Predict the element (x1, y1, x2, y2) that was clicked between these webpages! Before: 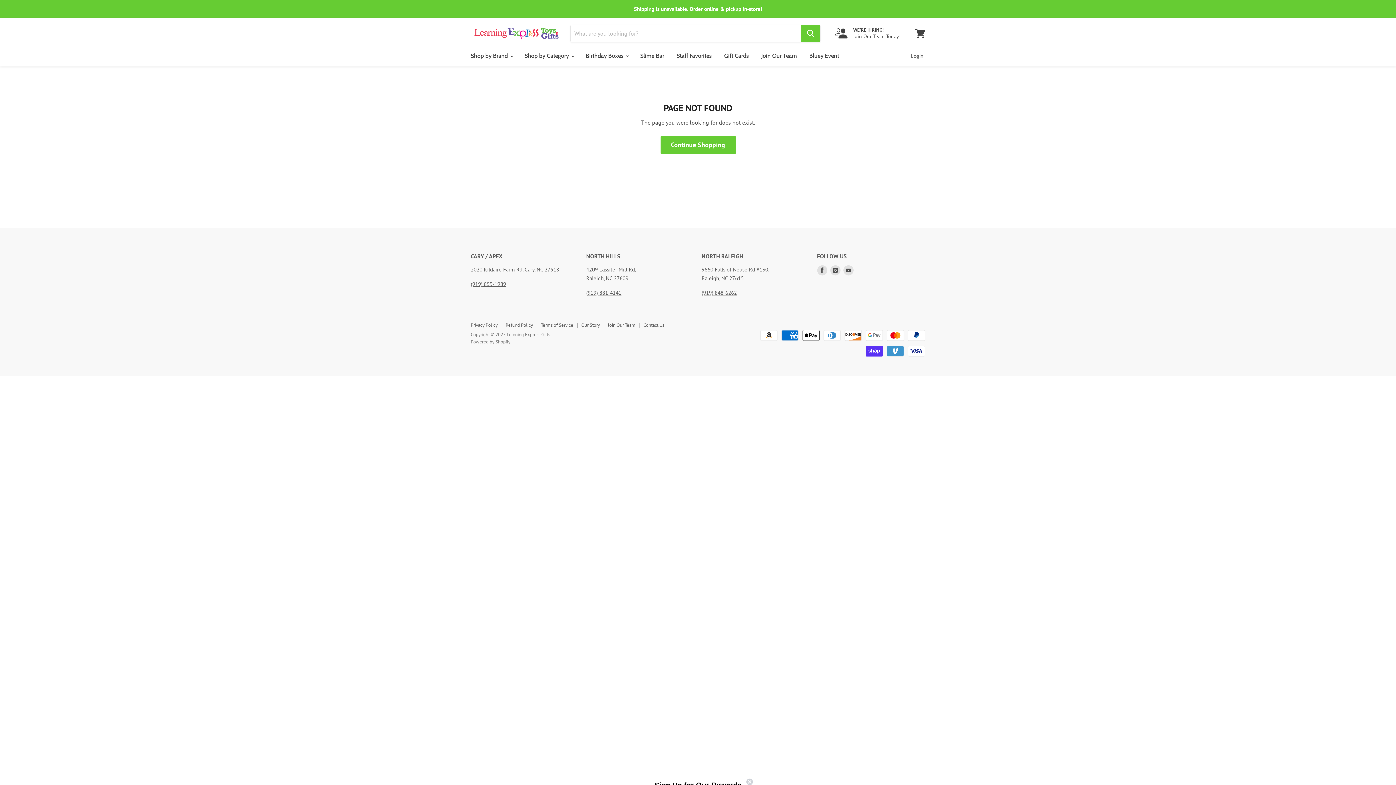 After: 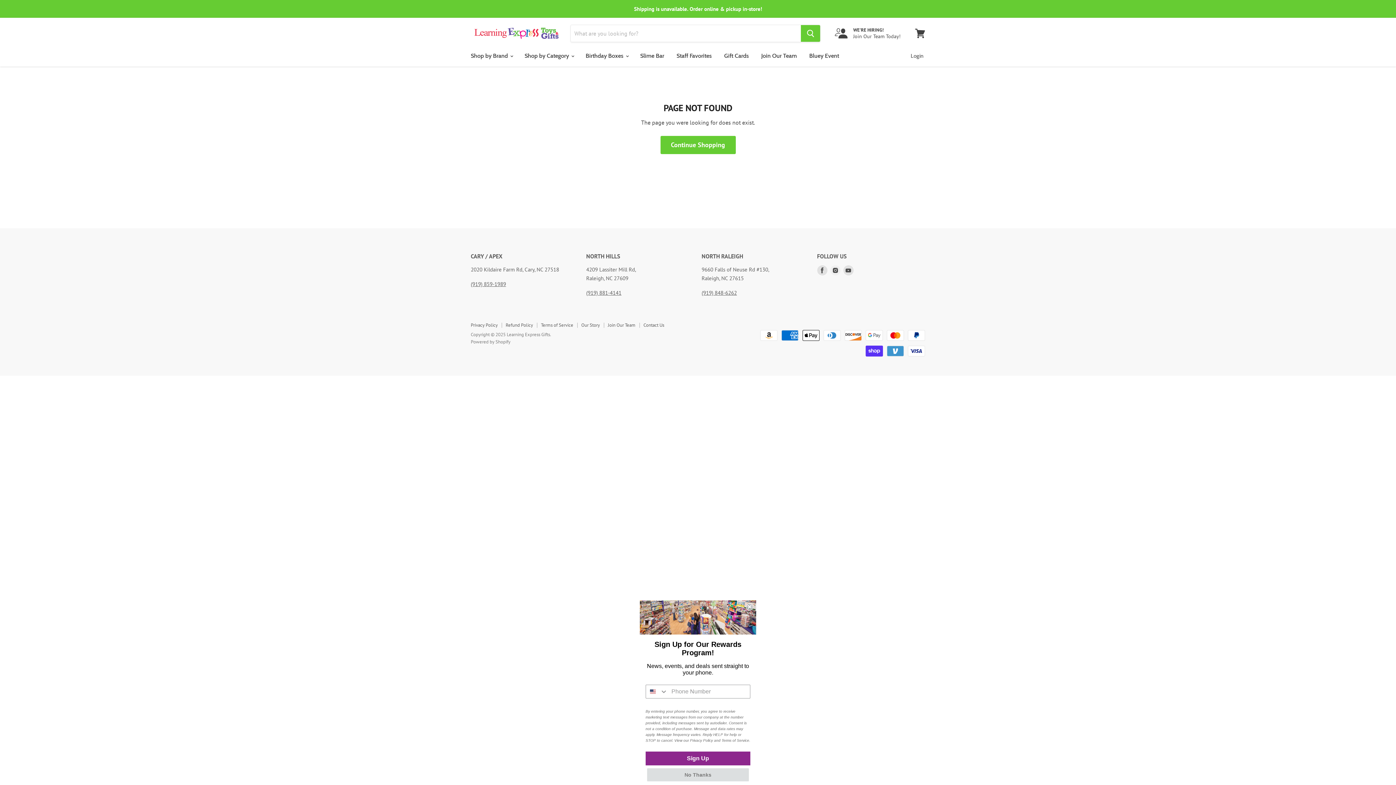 Action: bbox: (828, 263, 842, 277) label: Find us on Instagram